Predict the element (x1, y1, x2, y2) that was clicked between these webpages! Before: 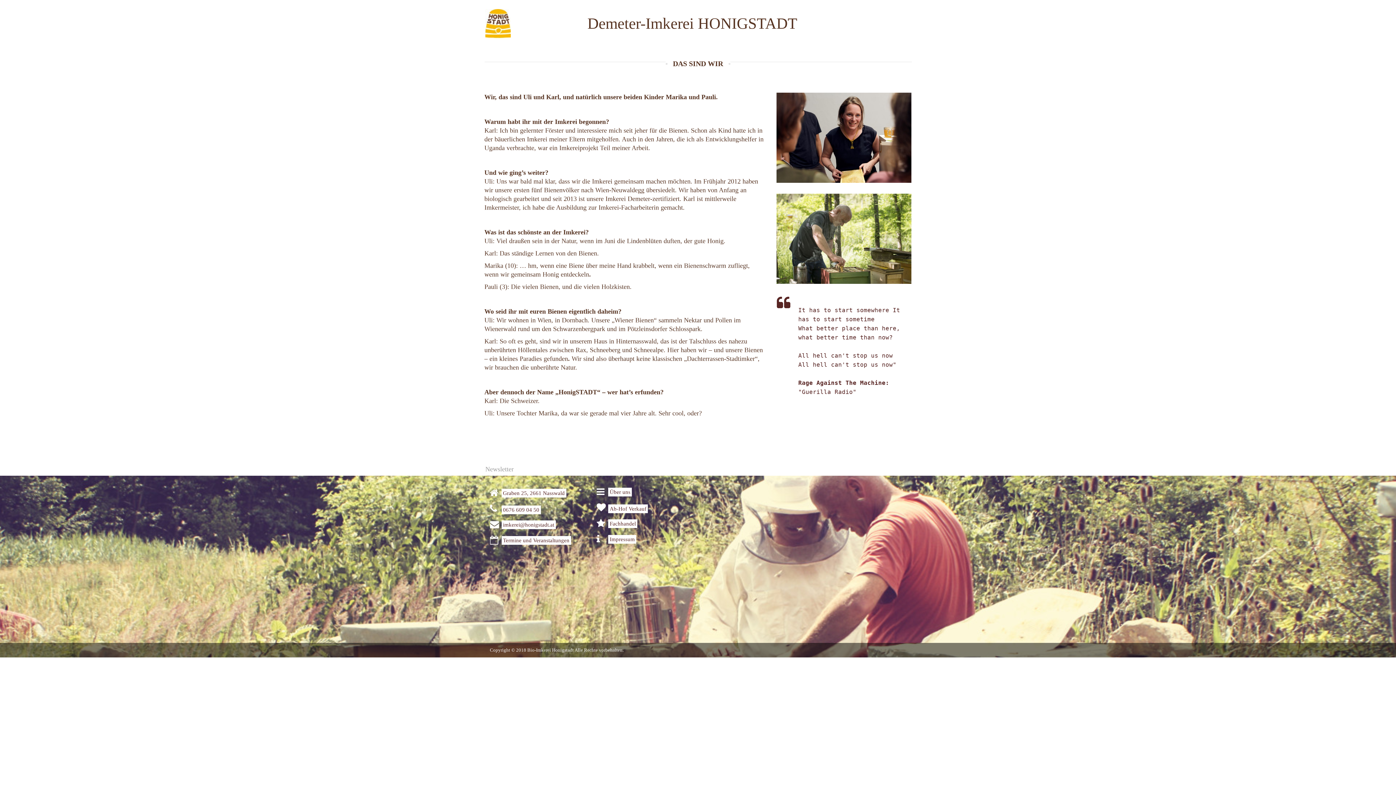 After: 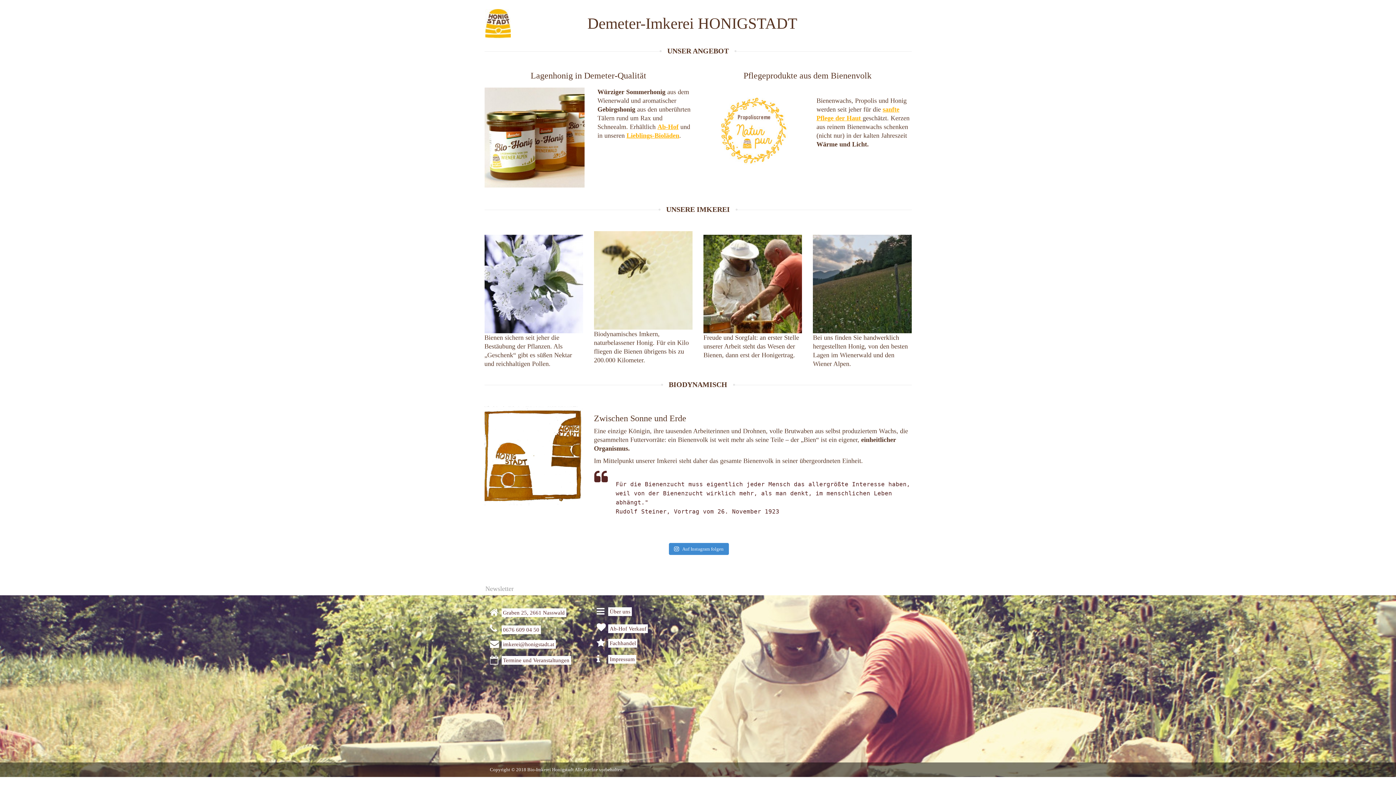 Action: label: 0676 609 04 50 bbox: (501, 505, 540, 514)